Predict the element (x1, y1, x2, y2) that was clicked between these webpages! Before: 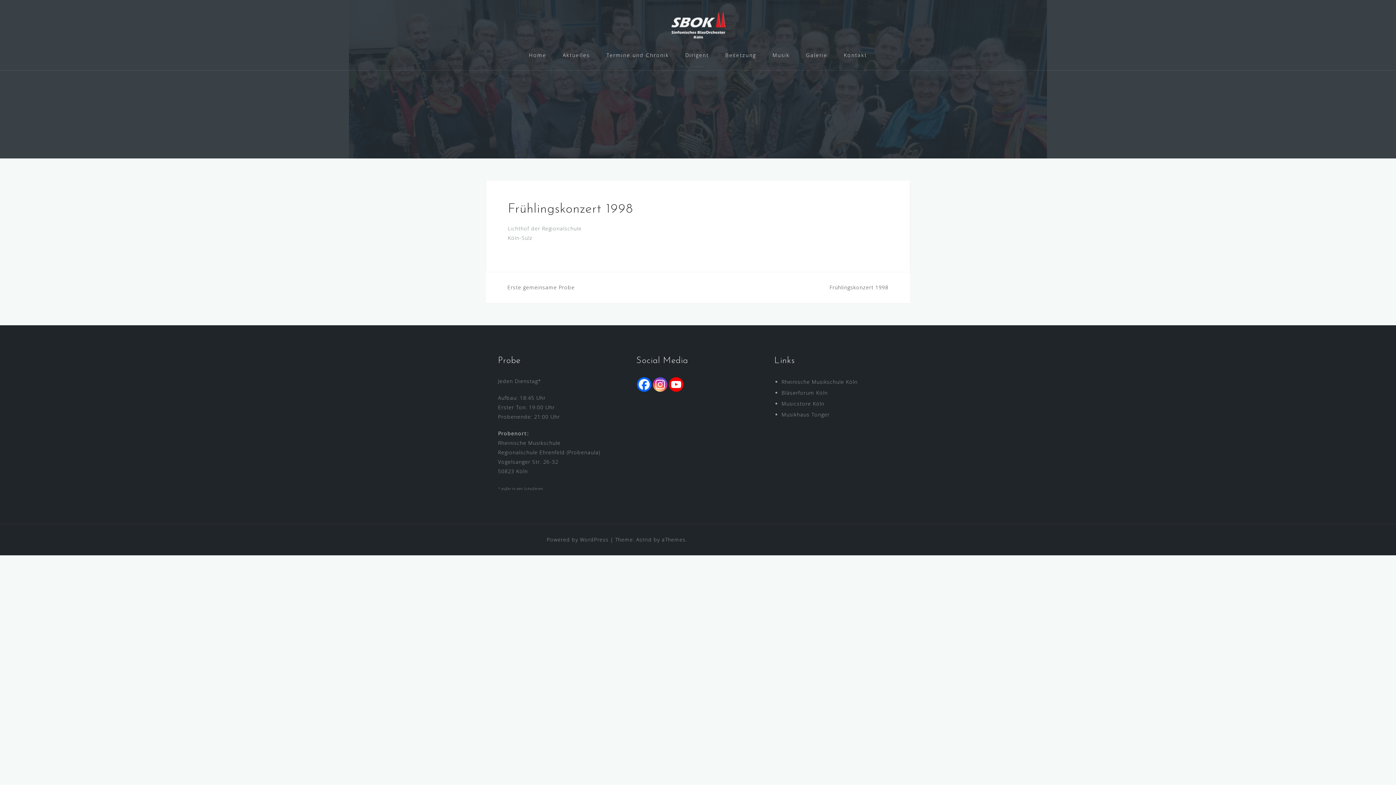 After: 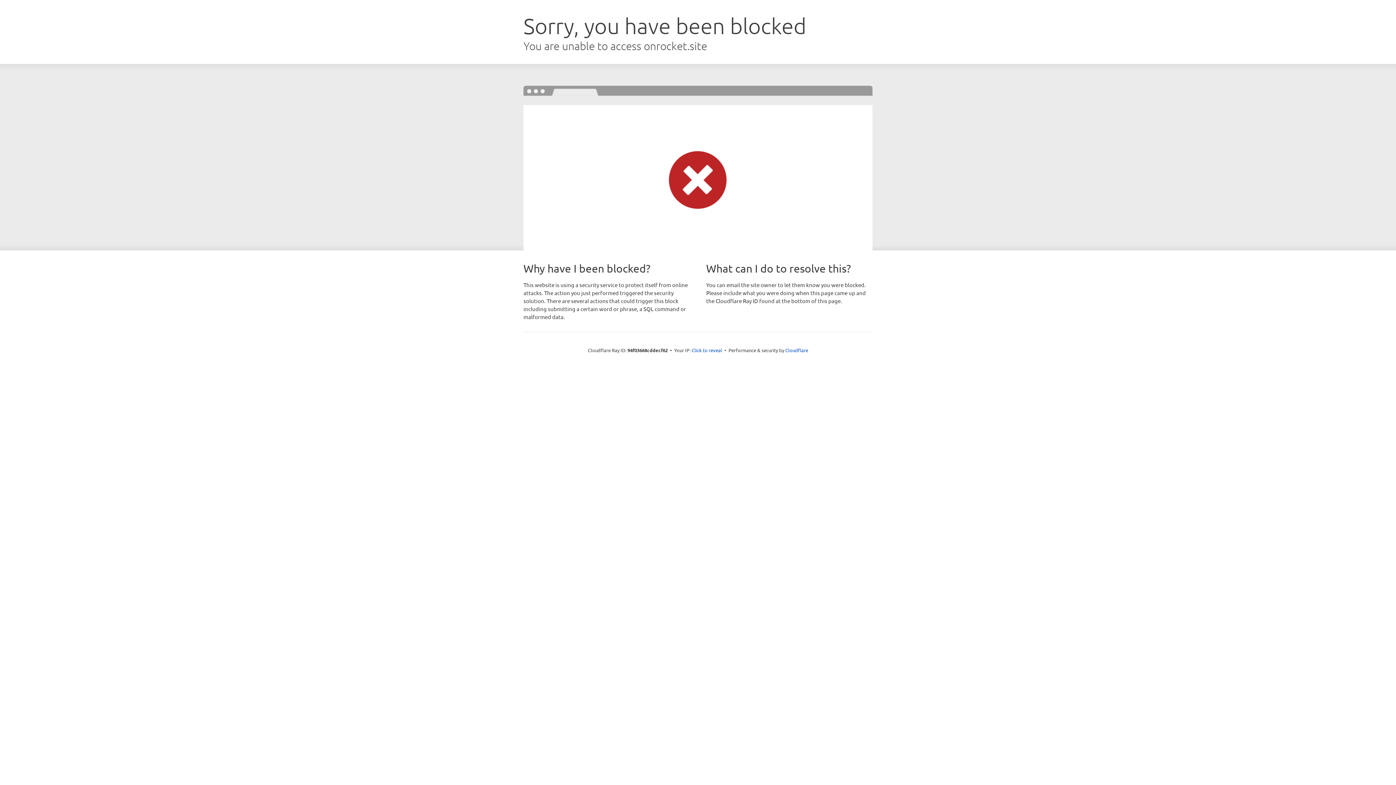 Action: label: Astrid bbox: (636, 536, 652, 543)